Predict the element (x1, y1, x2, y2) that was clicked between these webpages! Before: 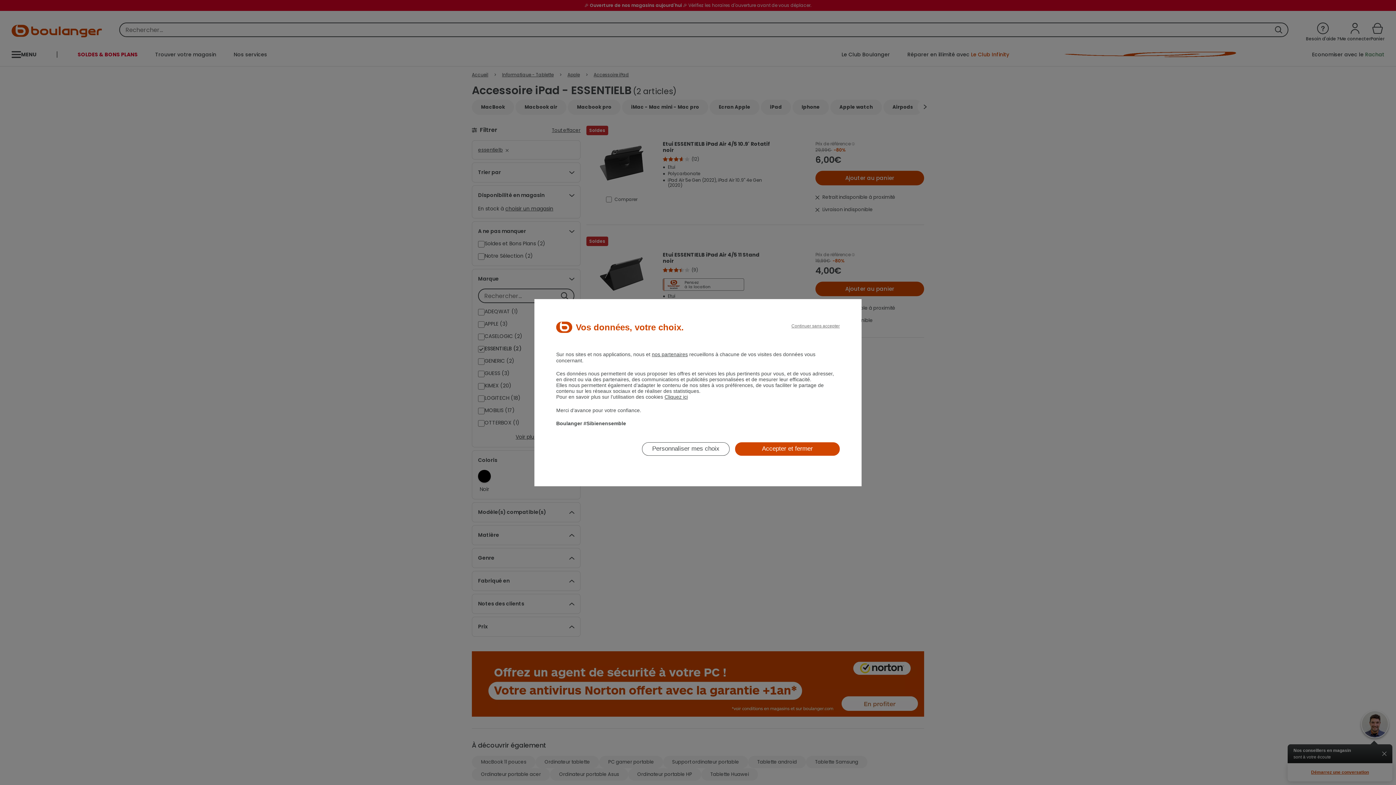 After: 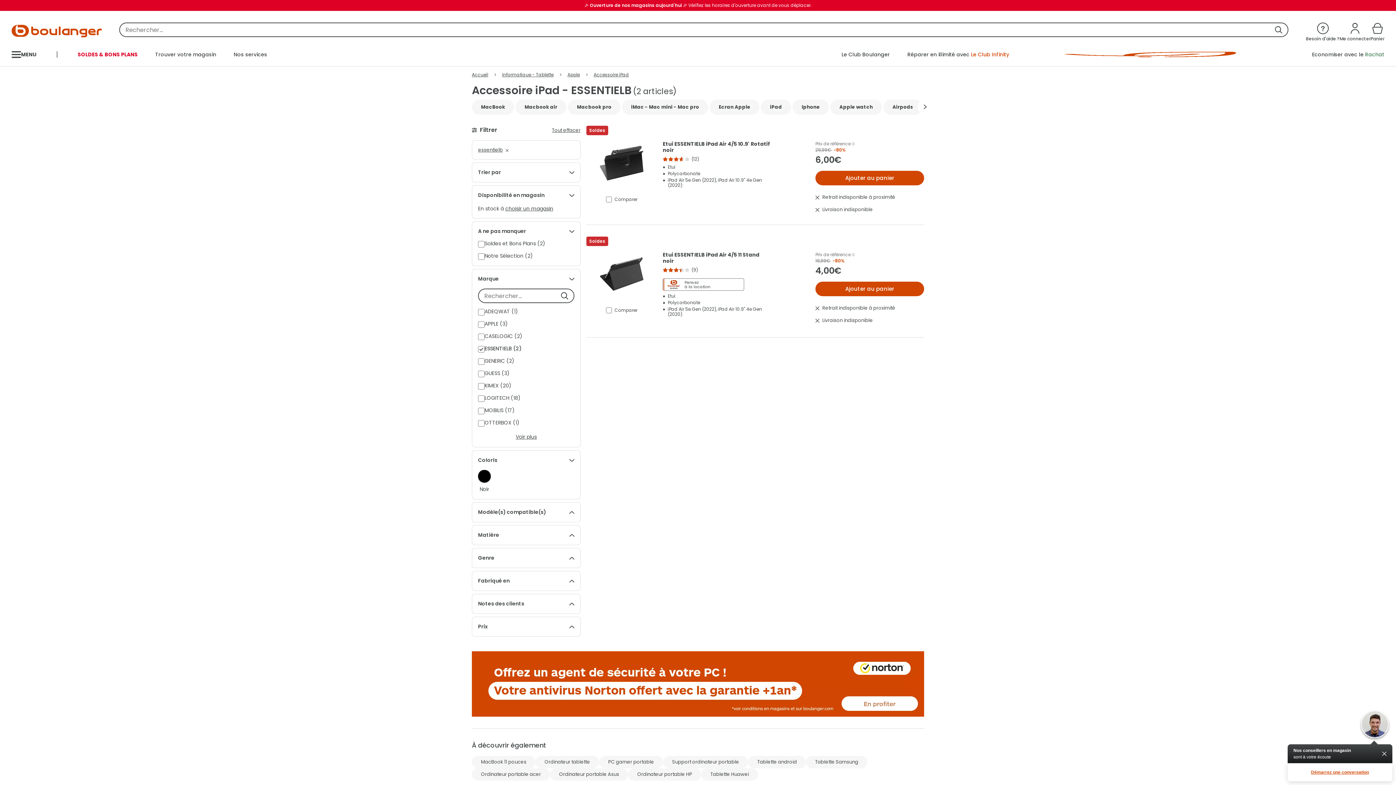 Action: bbox: (791, 323, 840, 328) label: Continuer sans accepter